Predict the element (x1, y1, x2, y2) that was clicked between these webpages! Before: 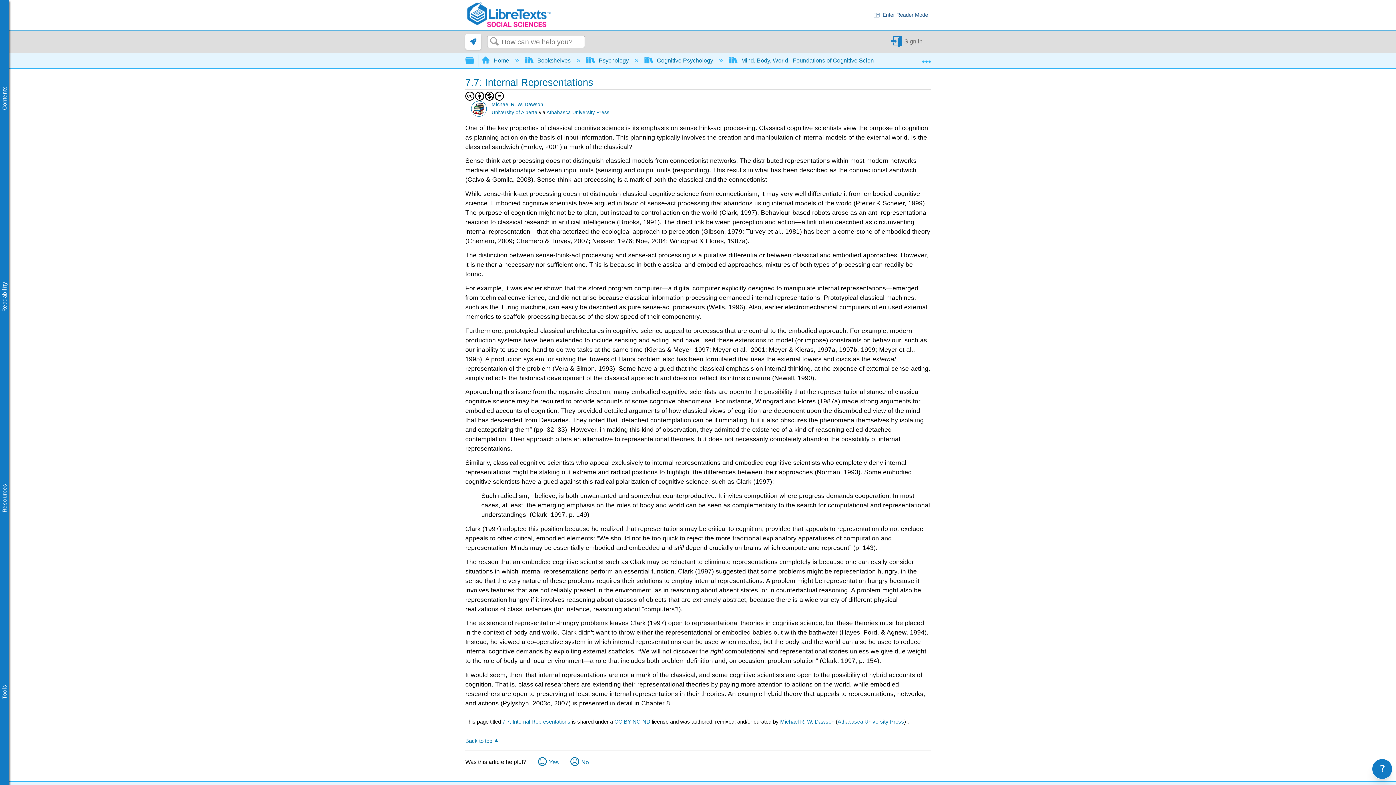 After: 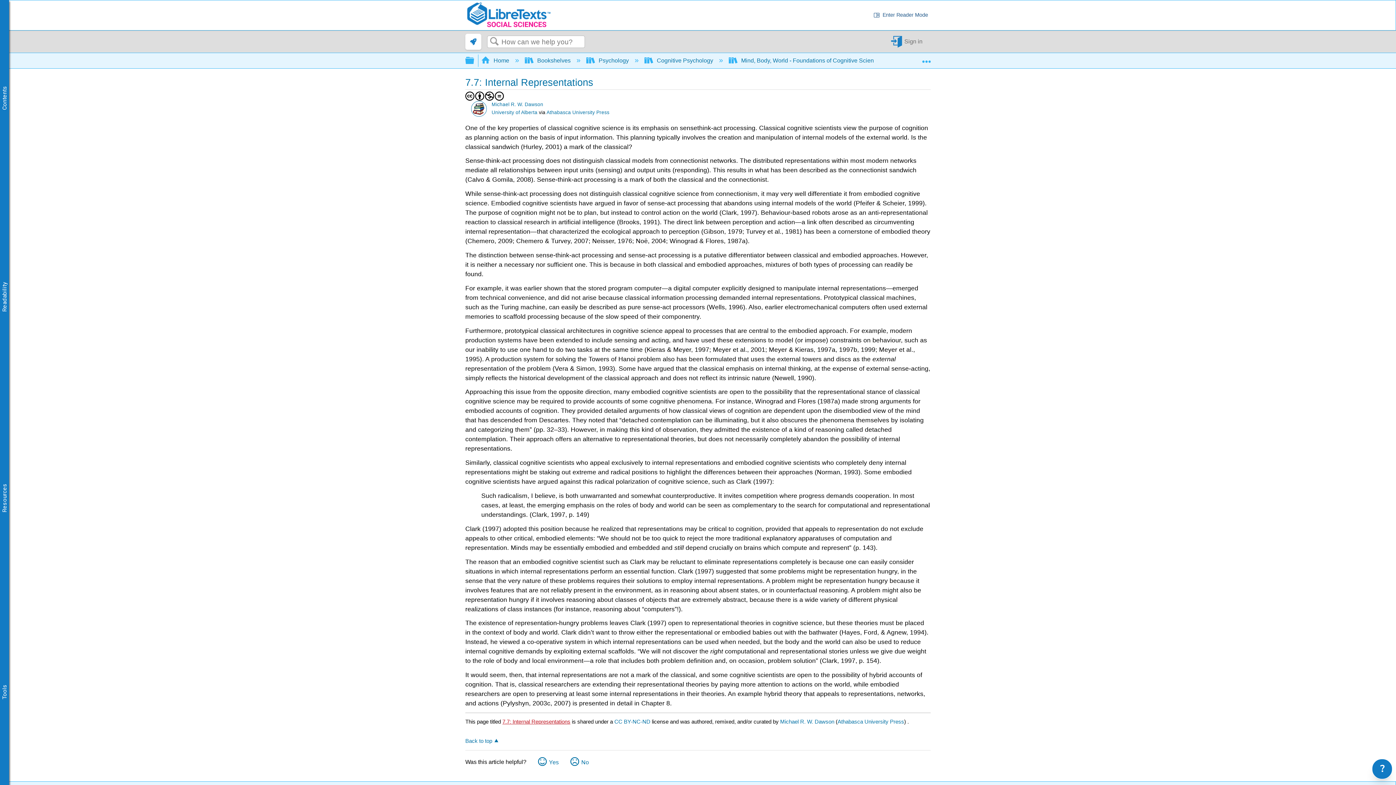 Action: label: 7.7: Internal Representations bbox: (502, 718, 570, 724)